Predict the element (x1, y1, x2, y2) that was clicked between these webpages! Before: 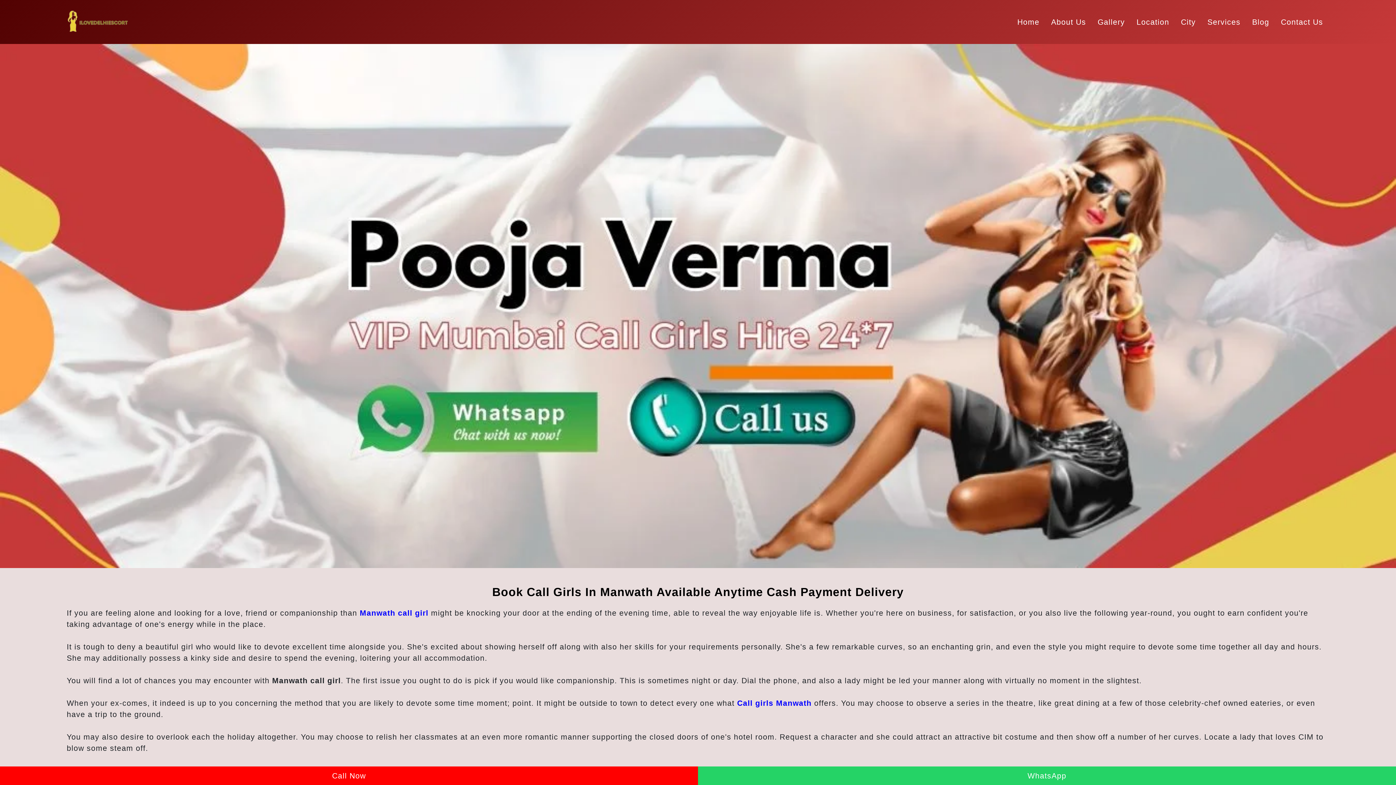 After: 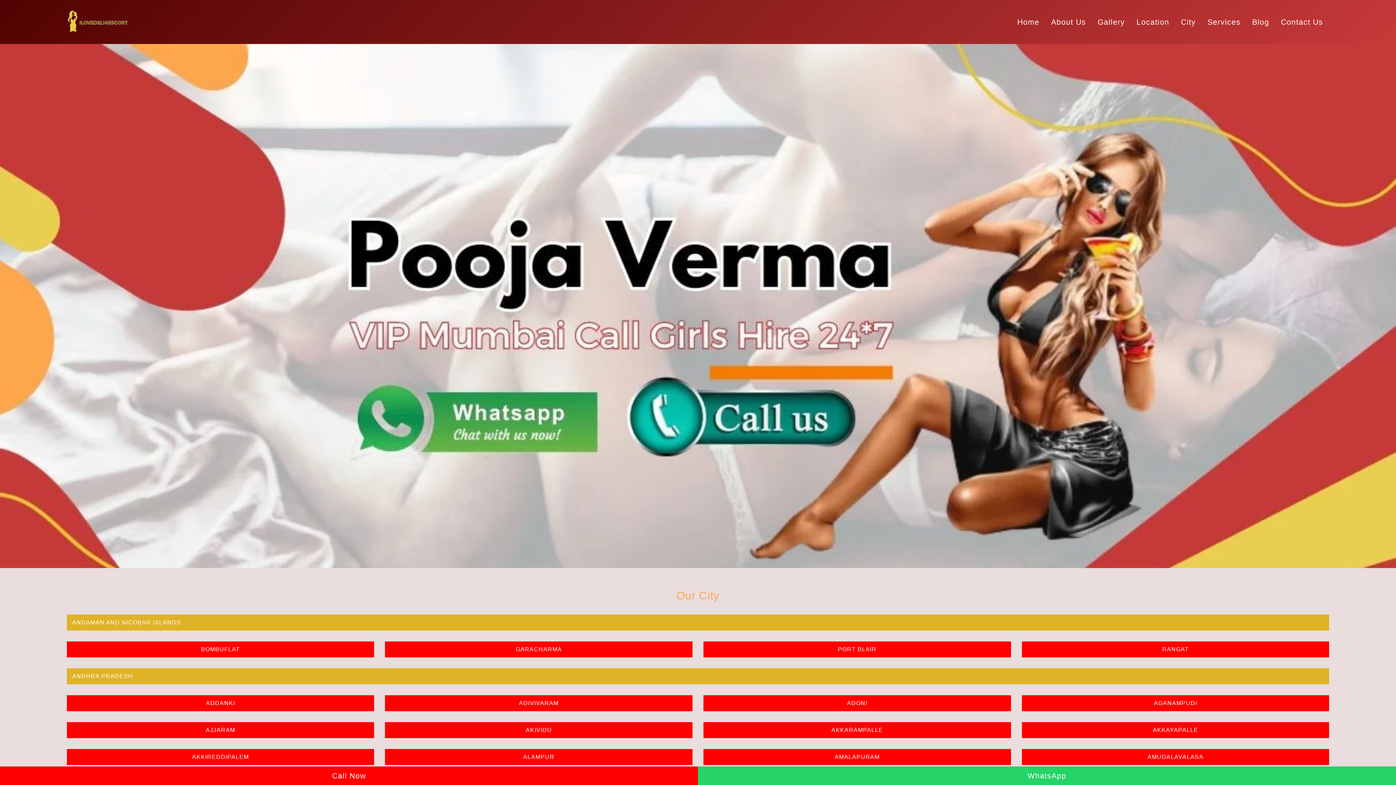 Action: bbox: (1175, 13, 1201, 30) label: City